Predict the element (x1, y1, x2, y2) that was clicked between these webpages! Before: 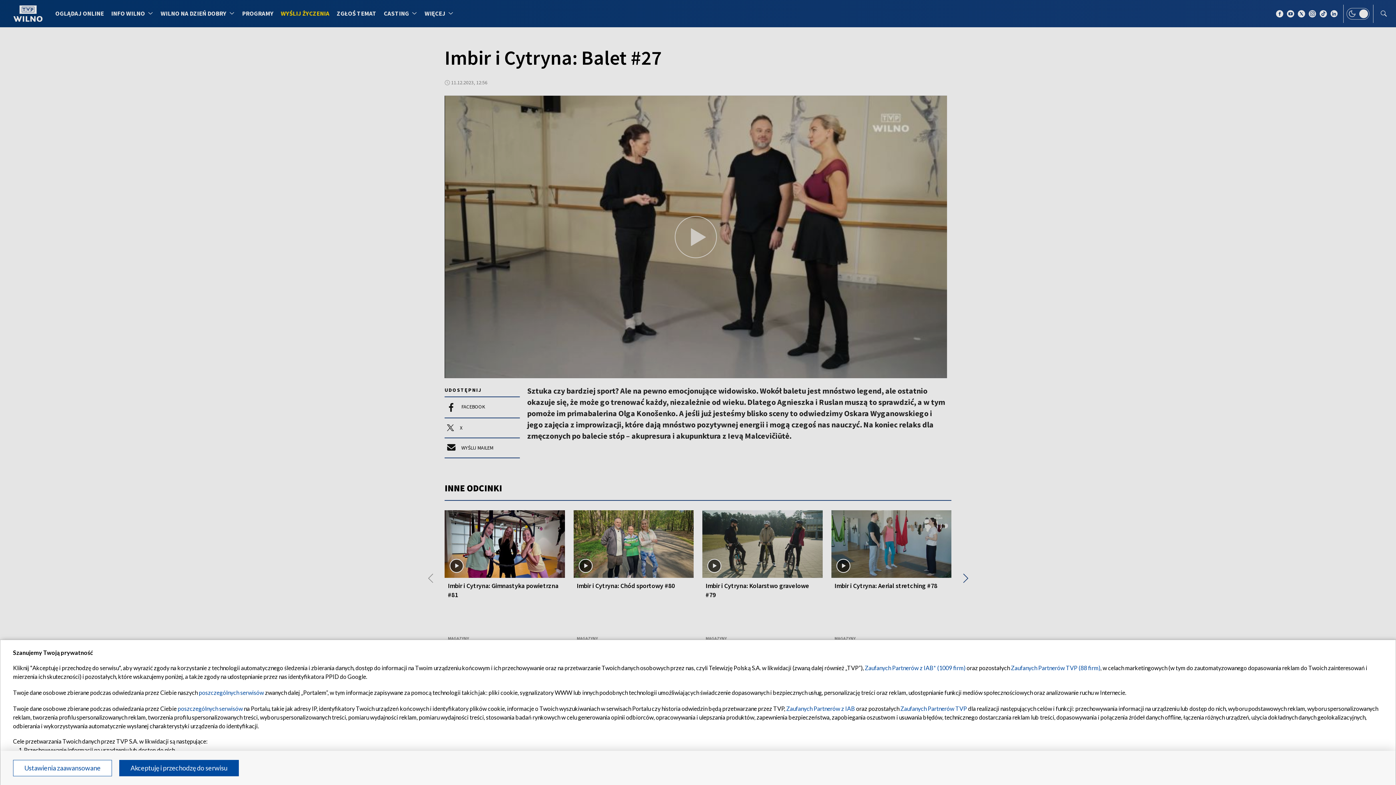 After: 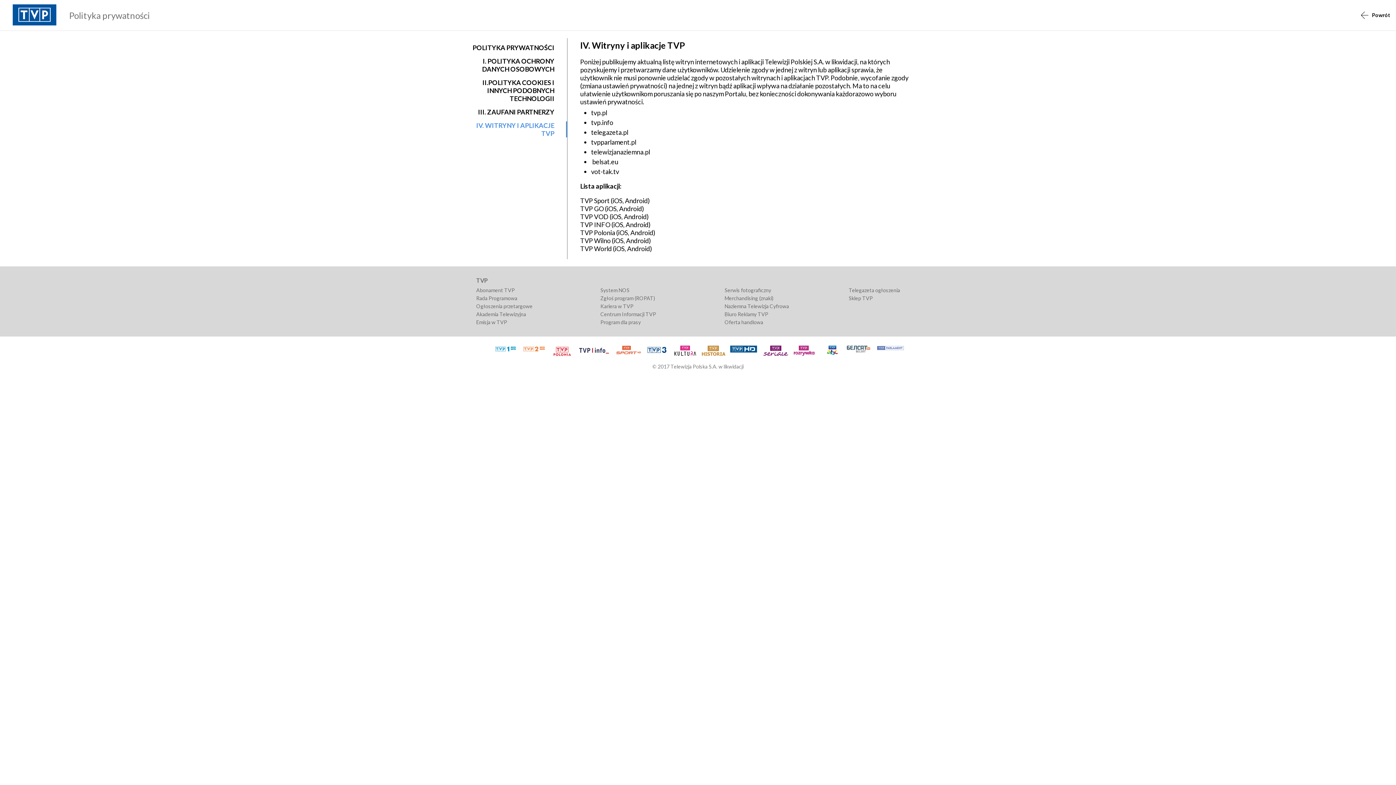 Action: bbox: (177, 705, 242, 712) label: poszczególnych serwisów